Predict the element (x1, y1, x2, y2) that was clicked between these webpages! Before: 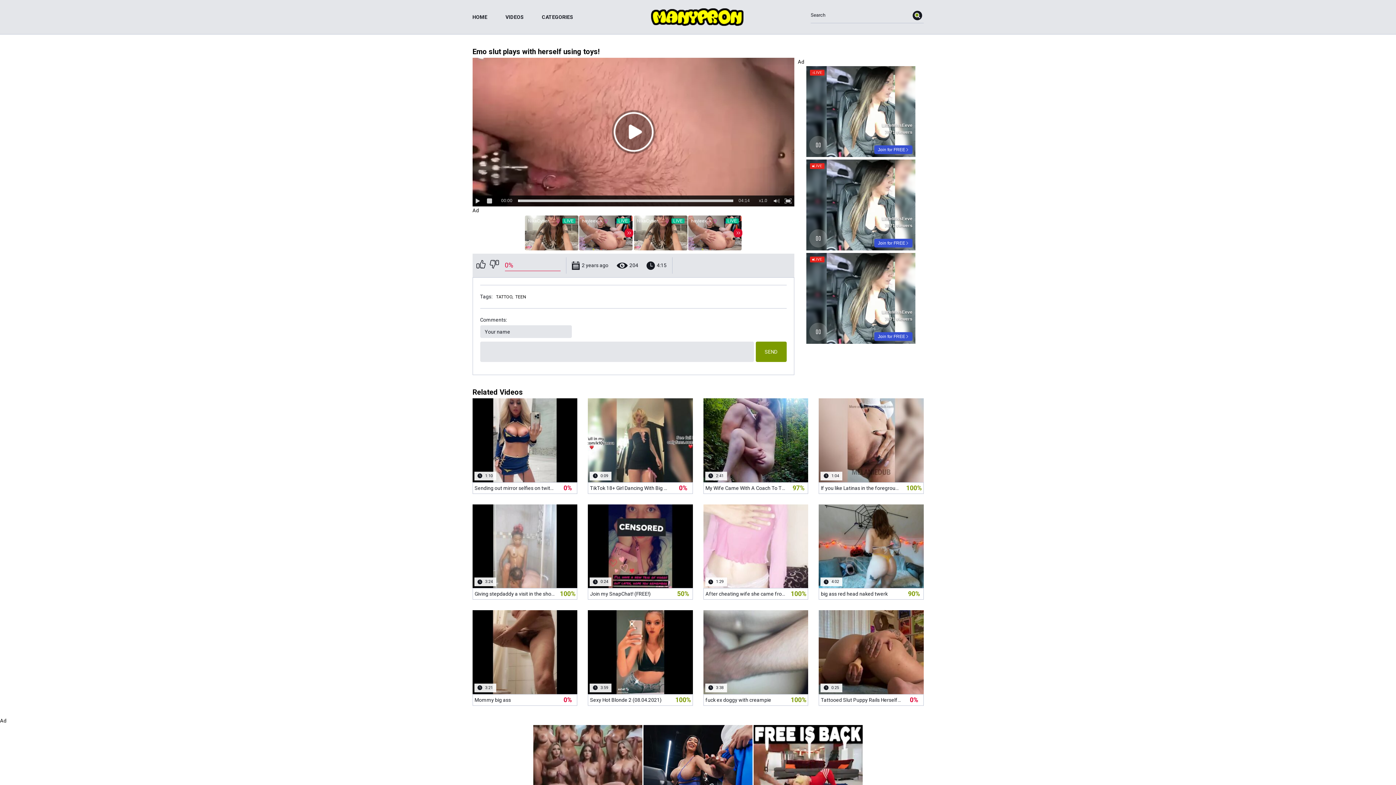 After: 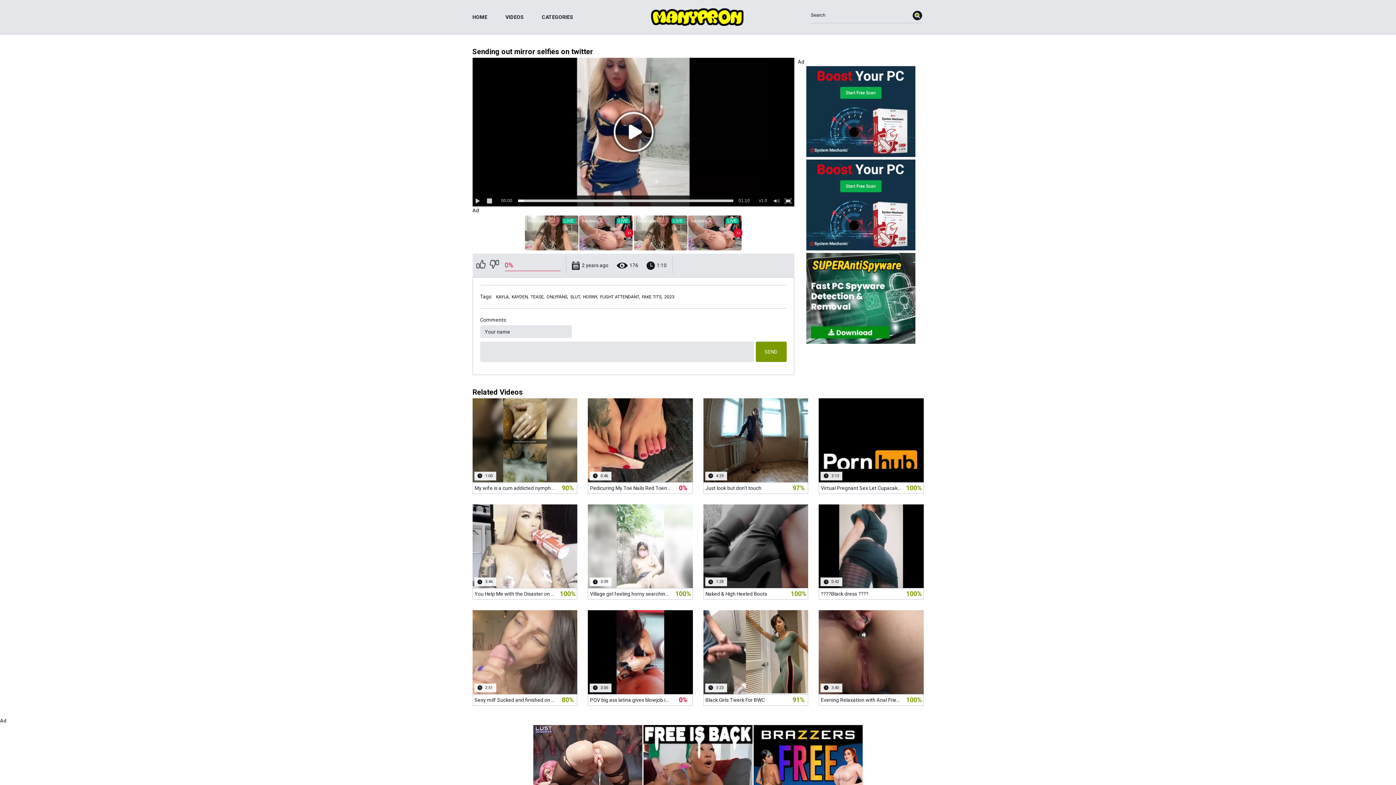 Action: bbox: (472, 398, 577, 494) label:  2 years ago
 176
 1:10
Sending out mirror selfies on twitter
0%